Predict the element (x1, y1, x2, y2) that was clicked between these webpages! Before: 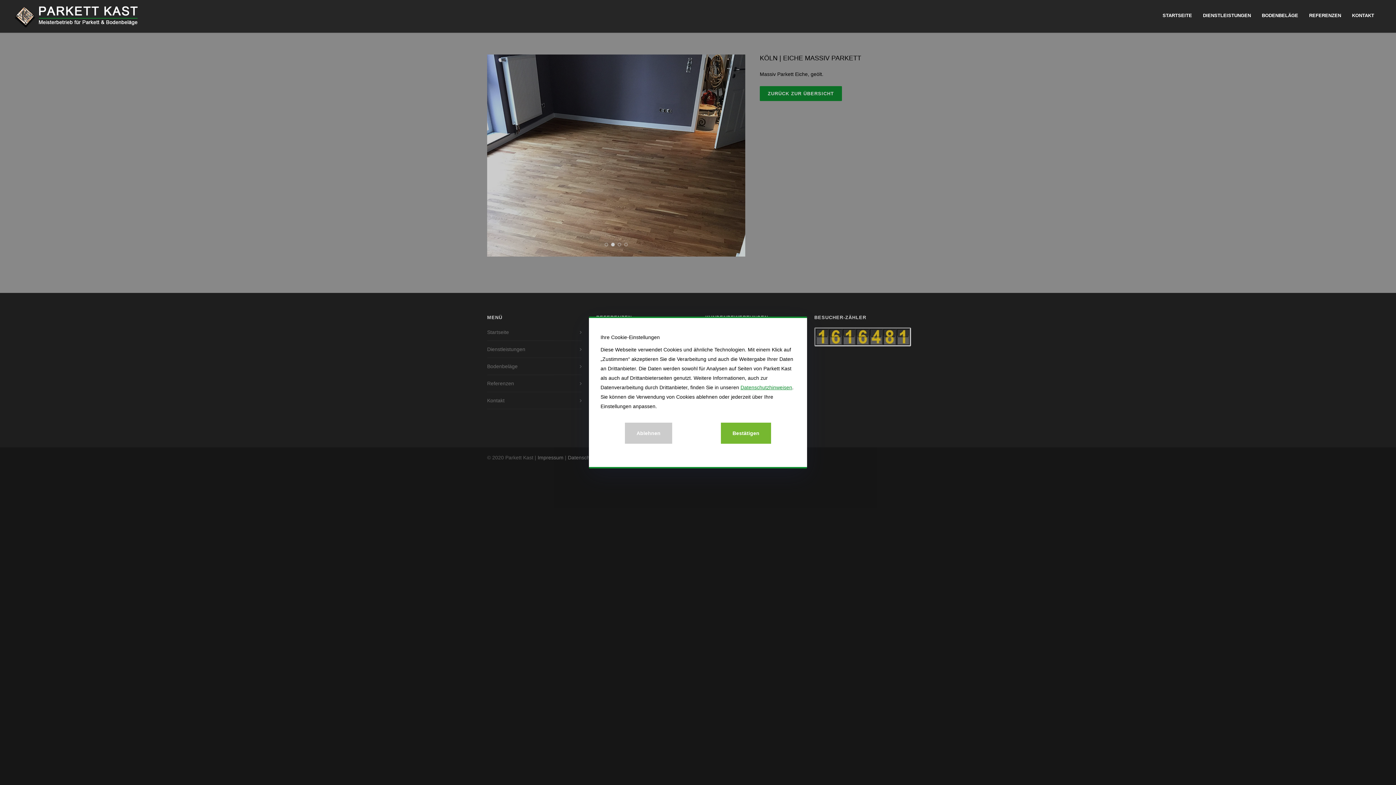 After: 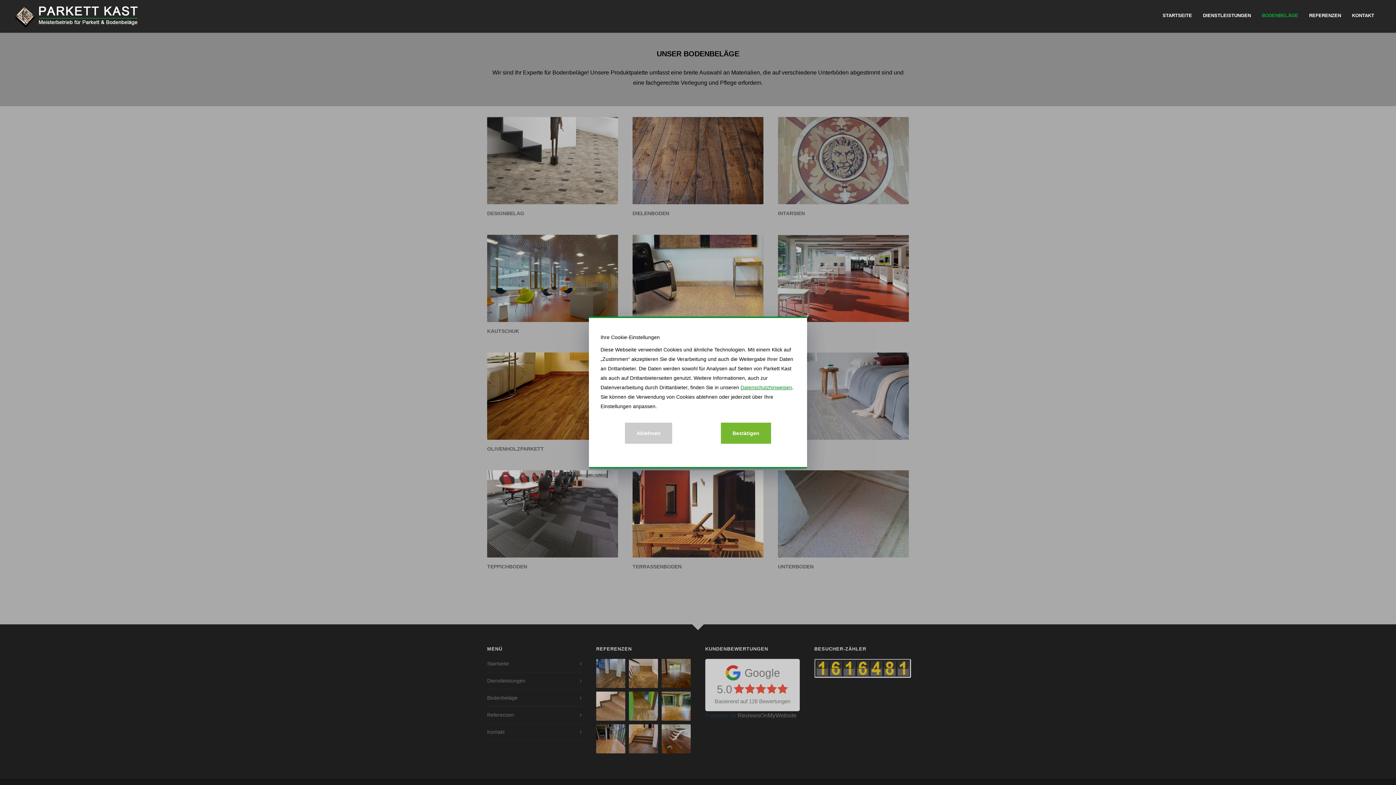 Action: bbox: (1256, 12, 1304, 18) label: BODENBELÄGE